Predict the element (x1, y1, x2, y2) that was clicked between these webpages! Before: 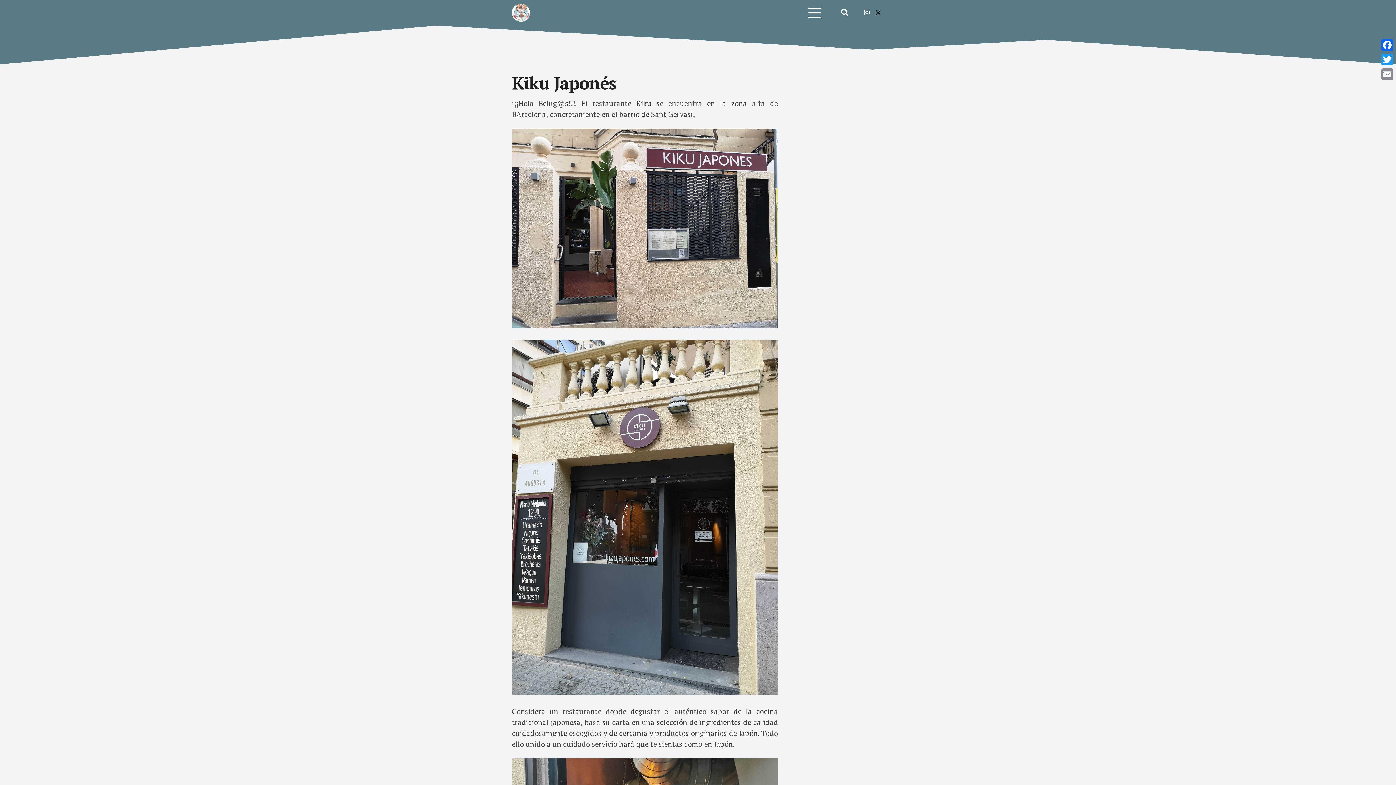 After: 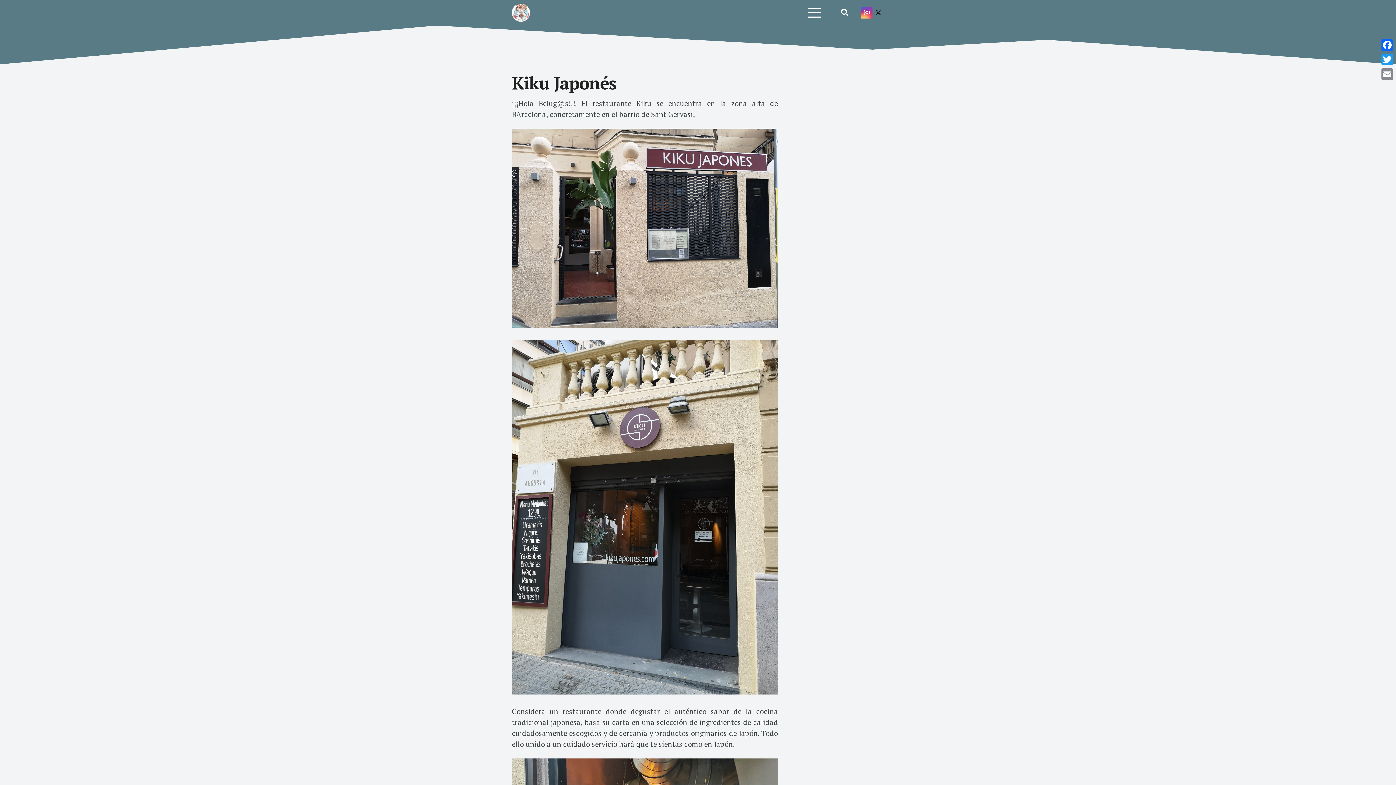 Action: label: Instagram bbox: (861, 6, 872, 18)